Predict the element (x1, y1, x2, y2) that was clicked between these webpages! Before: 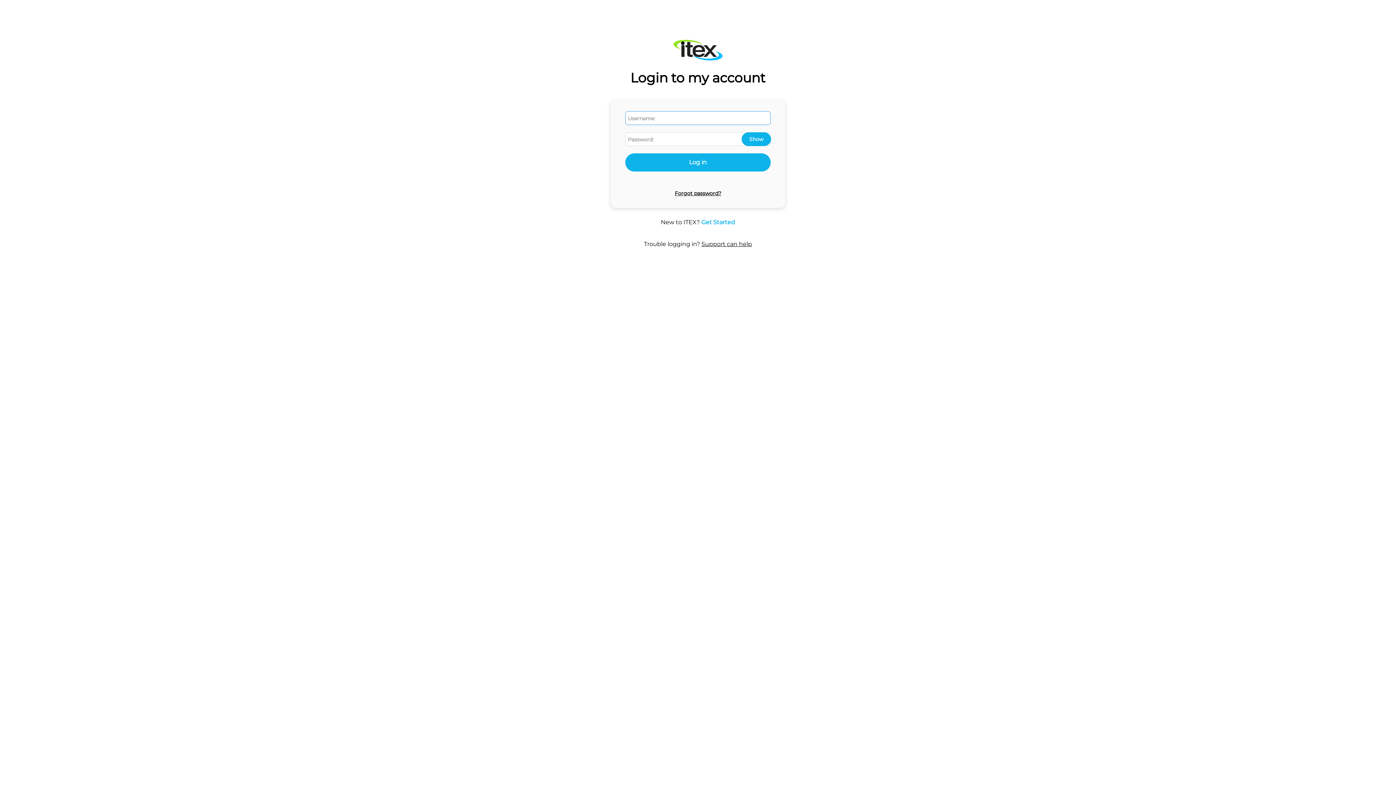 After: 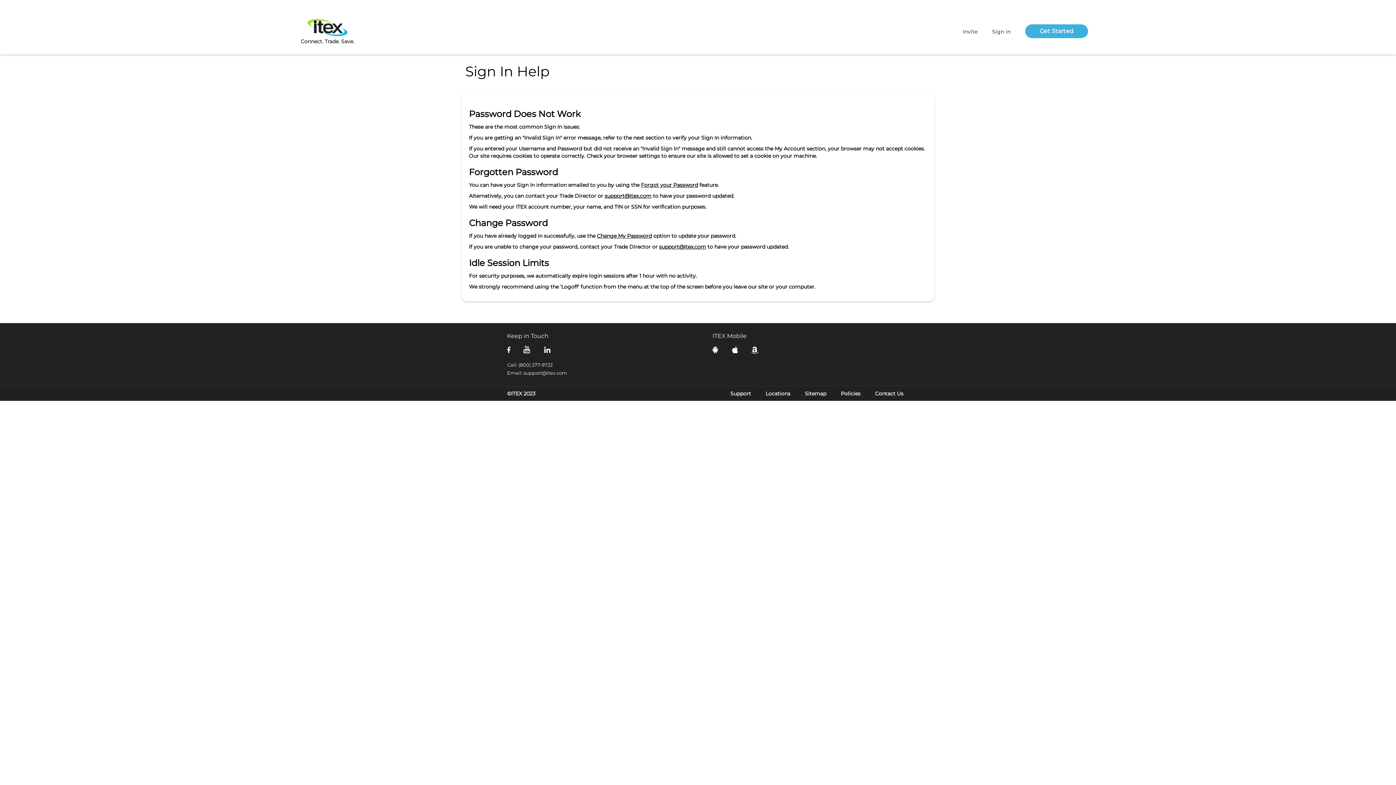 Action: bbox: (701, 240, 752, 247) label: Support can help